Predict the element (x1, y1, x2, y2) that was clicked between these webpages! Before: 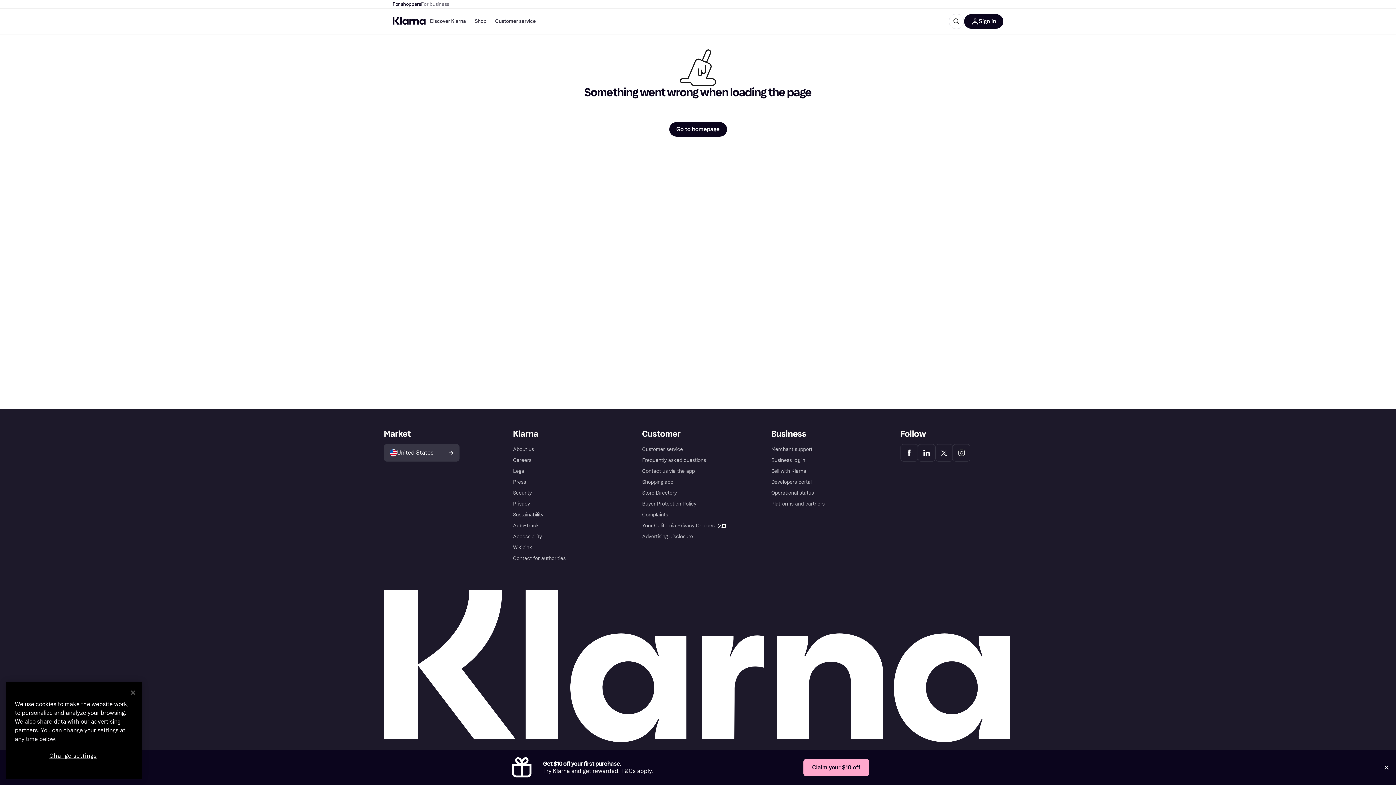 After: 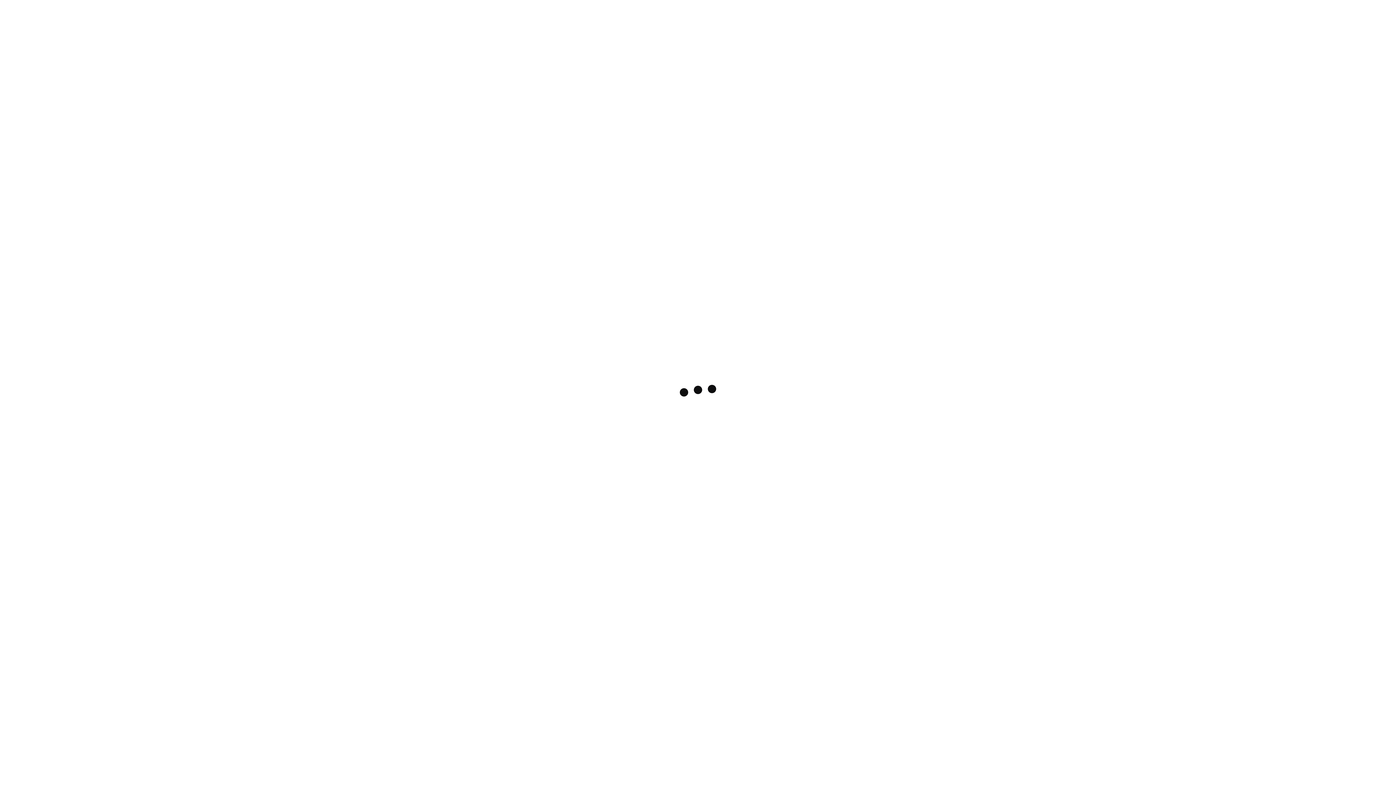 Action: bbox: (964, 14, 1003, 28) label: Sign in